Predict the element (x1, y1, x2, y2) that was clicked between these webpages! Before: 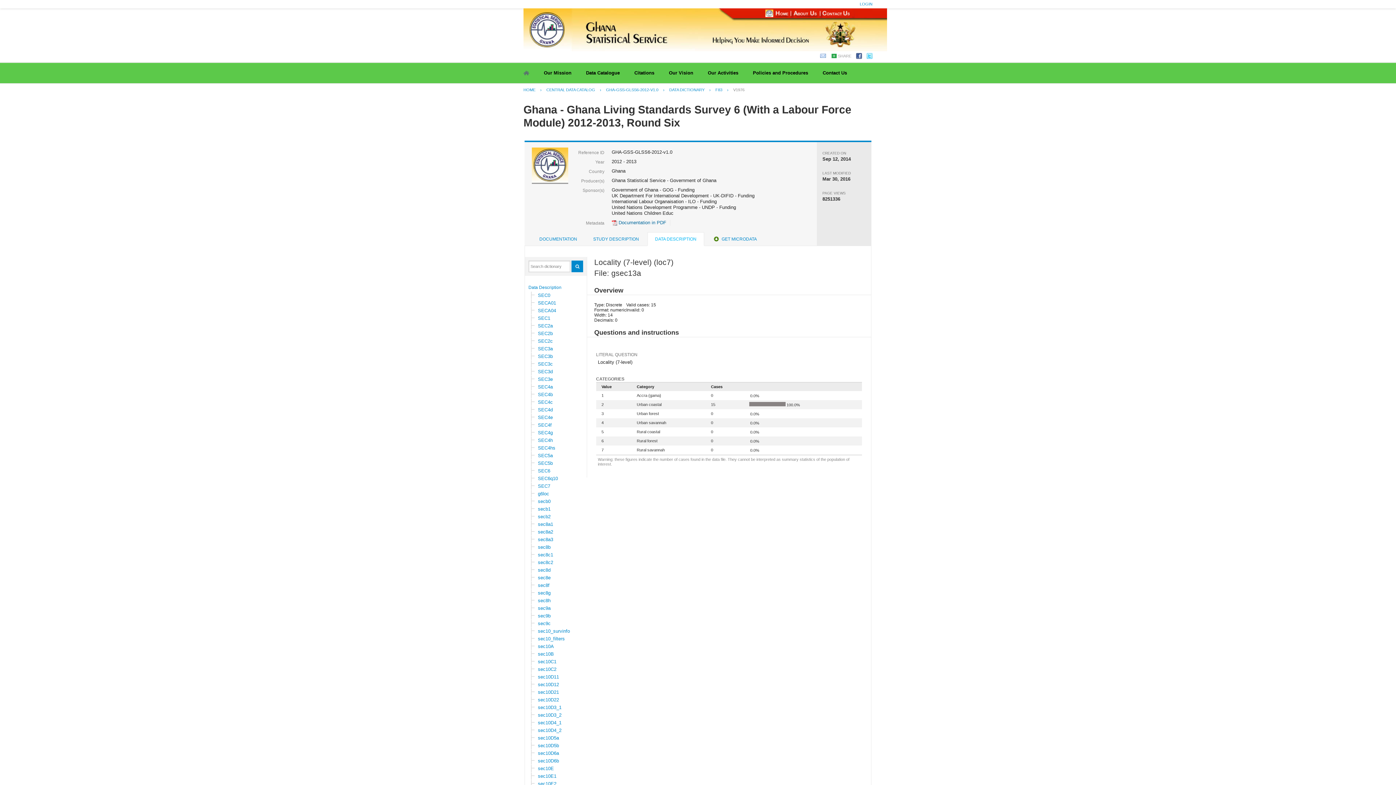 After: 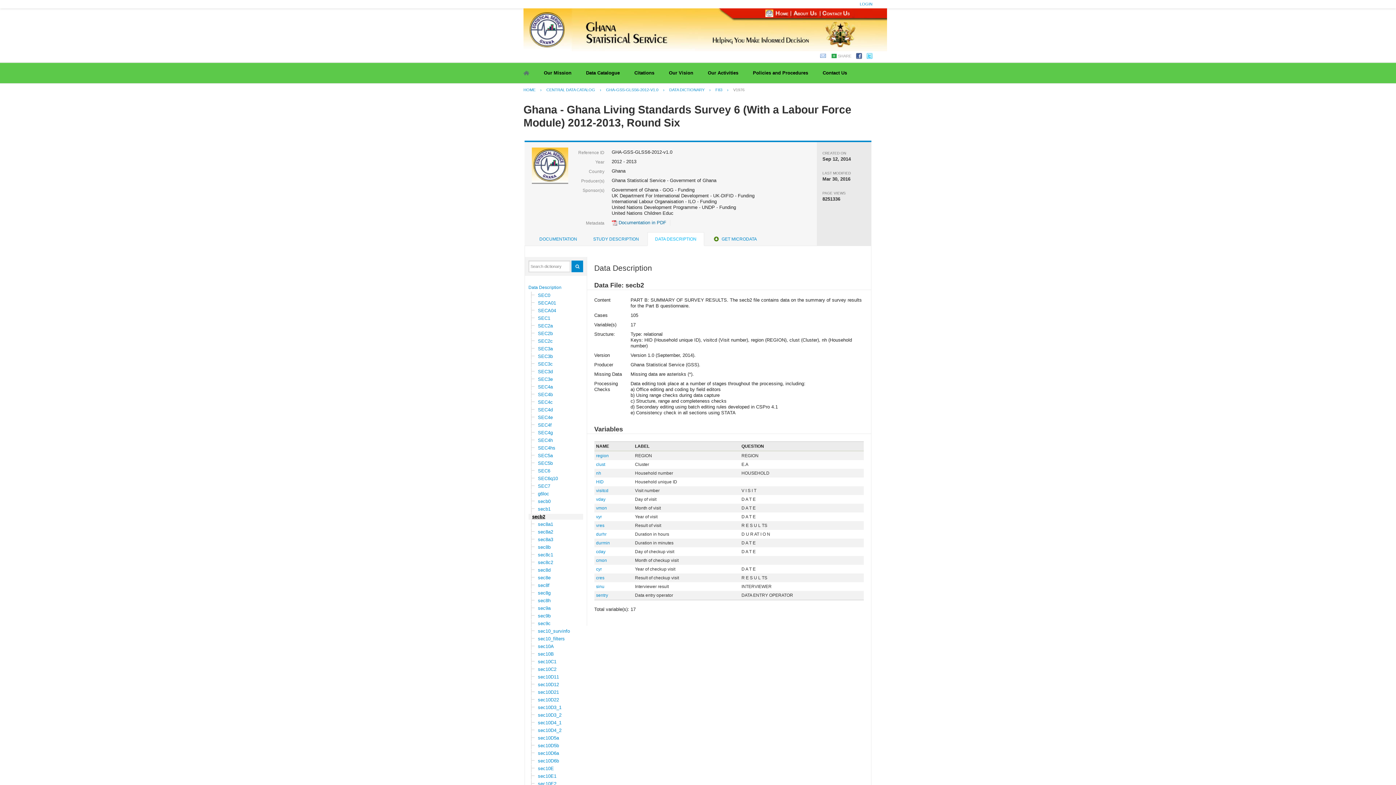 Action: label: secb2 bbox: (534, 514, 596, 520)